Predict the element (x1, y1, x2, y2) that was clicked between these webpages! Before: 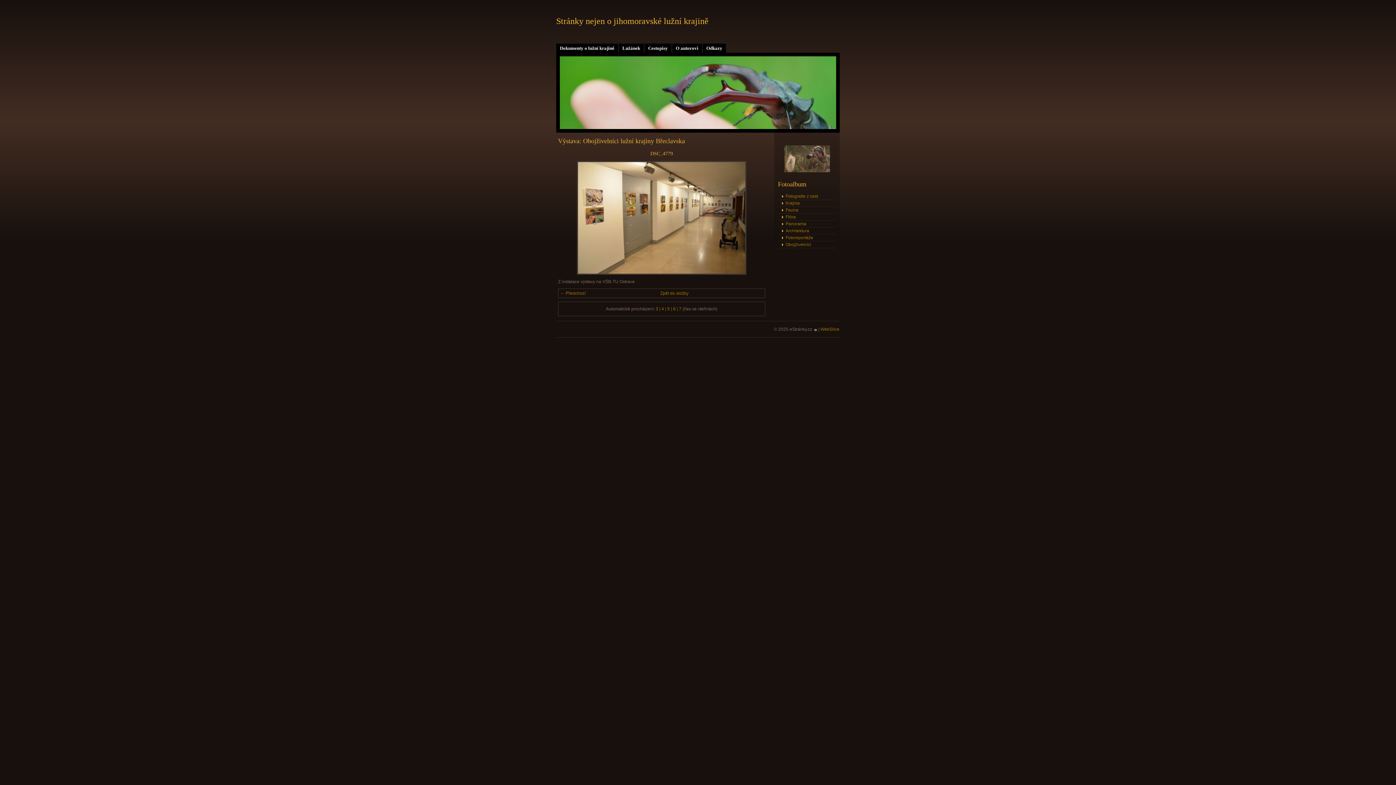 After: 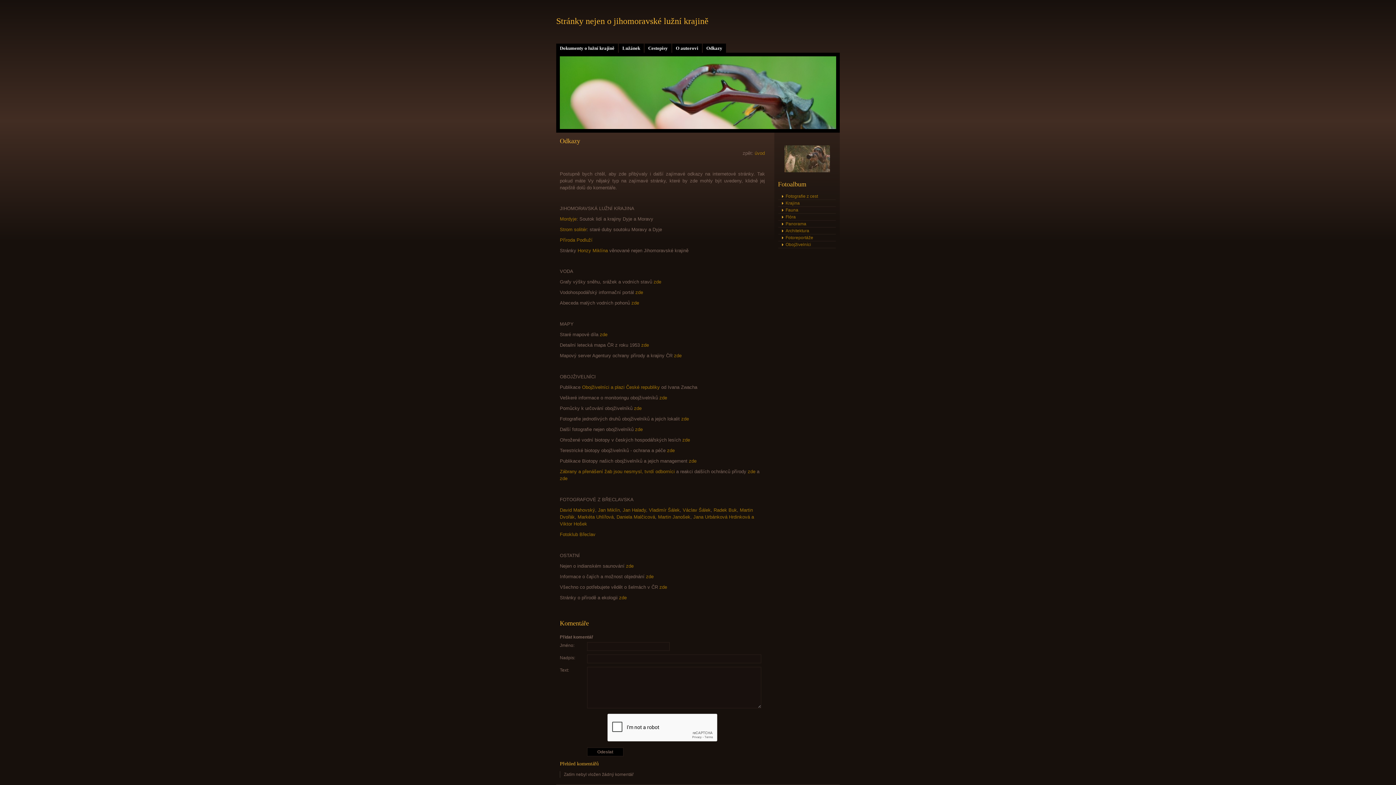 Action: label: Odkazy bbox: (702, 43, 726, 52)